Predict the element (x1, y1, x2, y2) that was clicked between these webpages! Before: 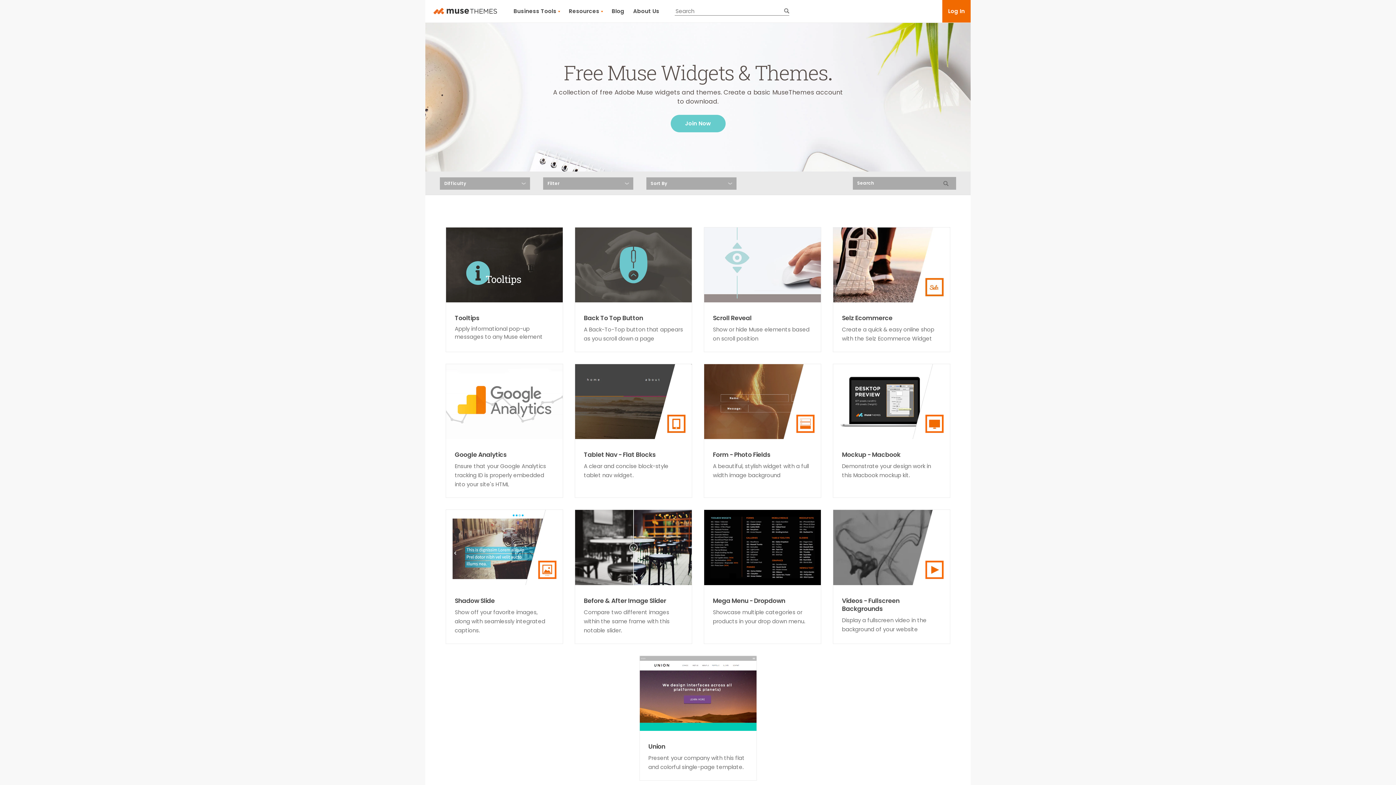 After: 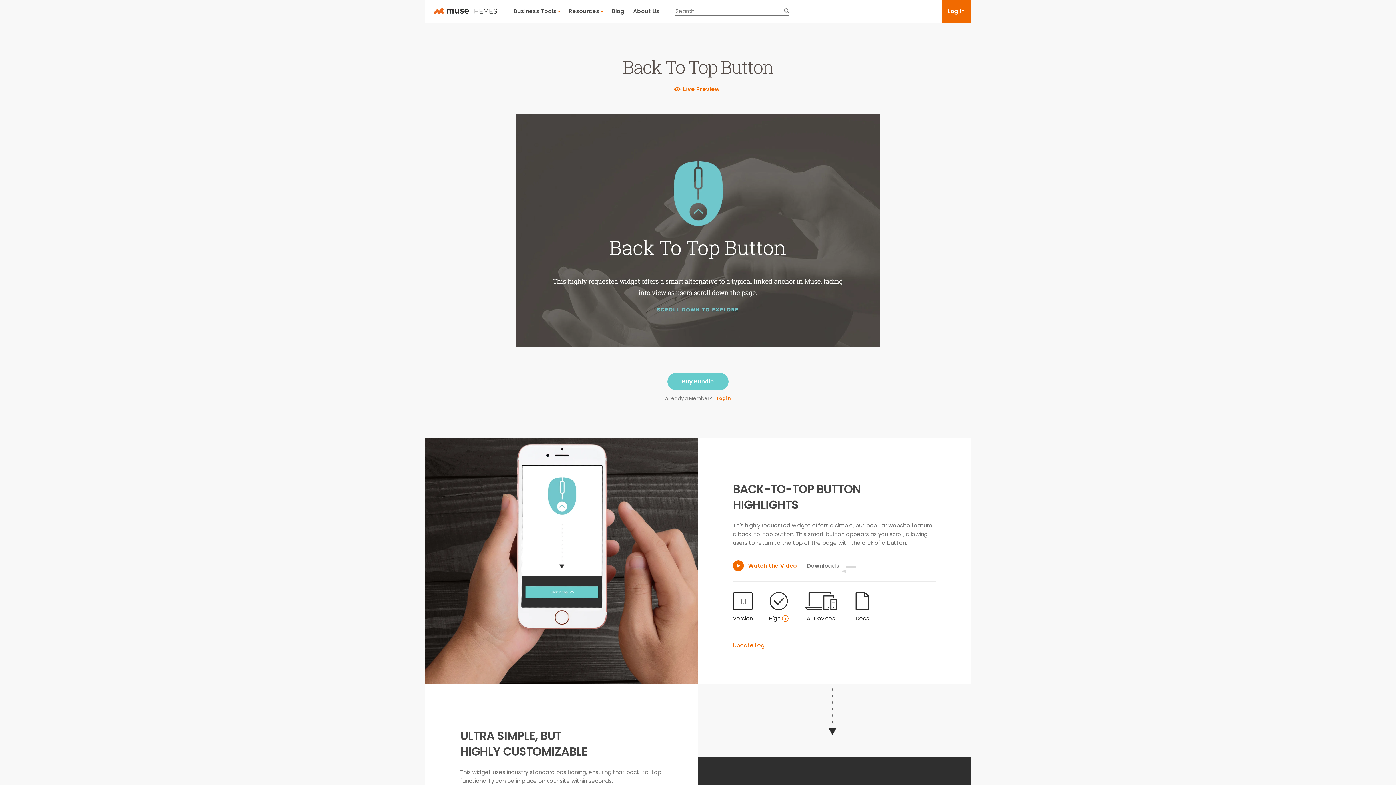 Action: bbox: (575, 227, 692, 302)